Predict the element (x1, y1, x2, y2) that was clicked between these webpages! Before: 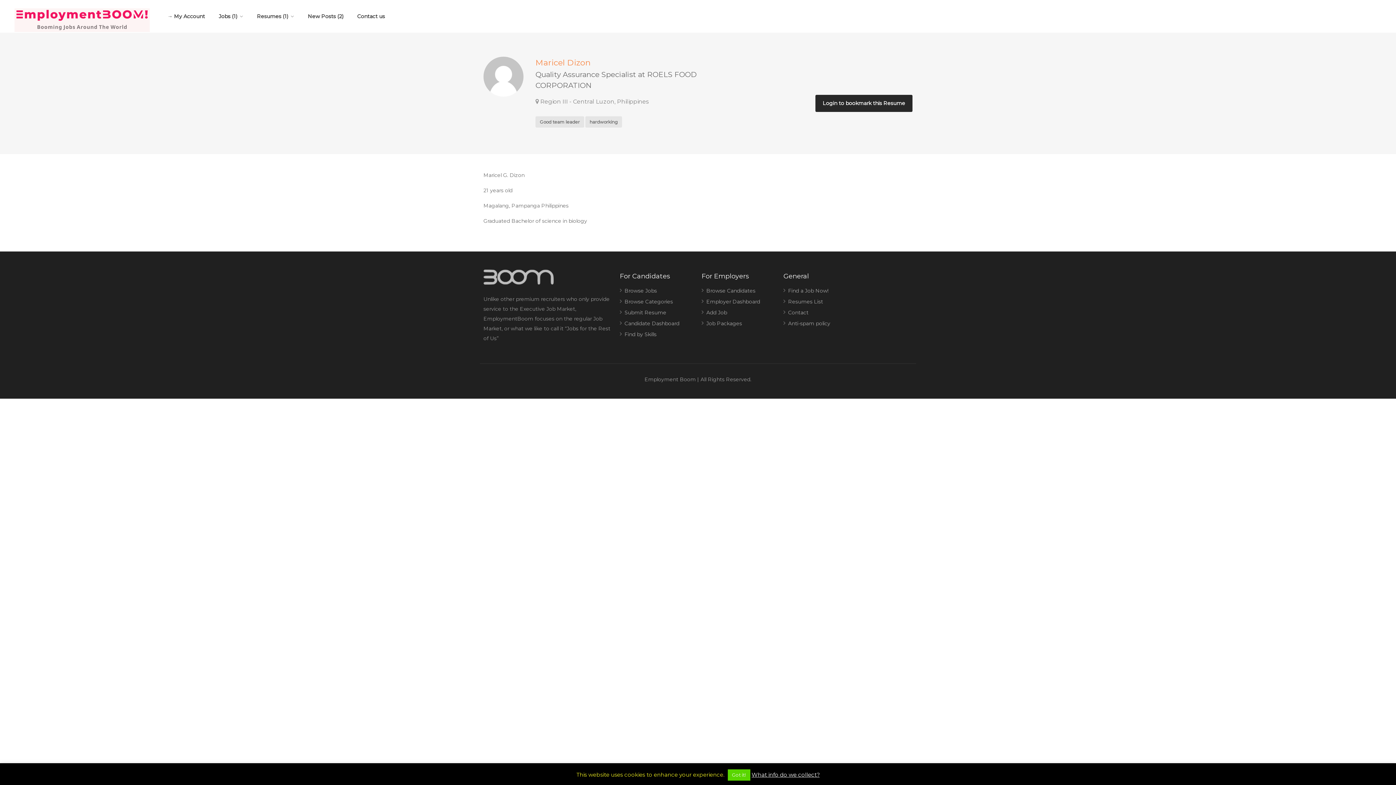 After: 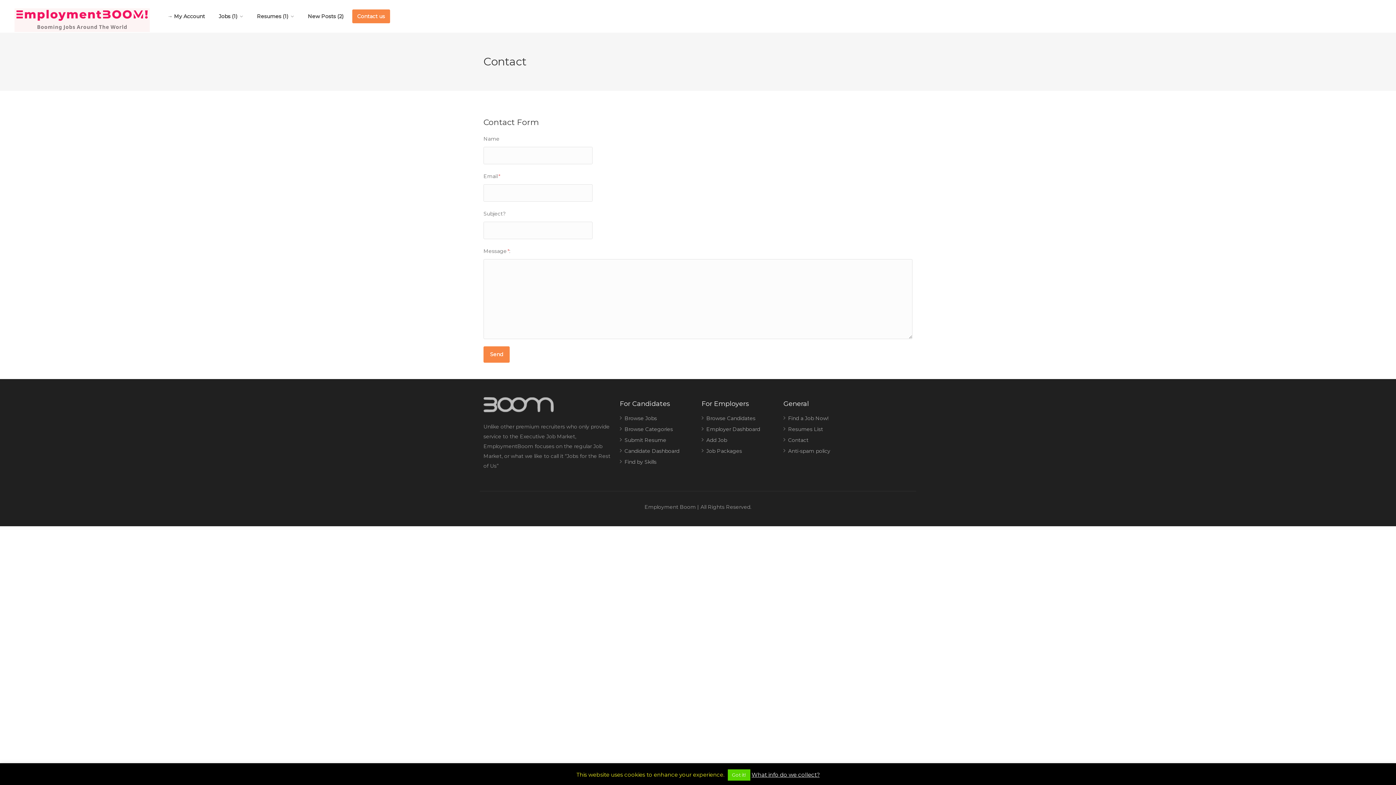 Action: label: Contact us bbox: (352, 9, 390, 23)